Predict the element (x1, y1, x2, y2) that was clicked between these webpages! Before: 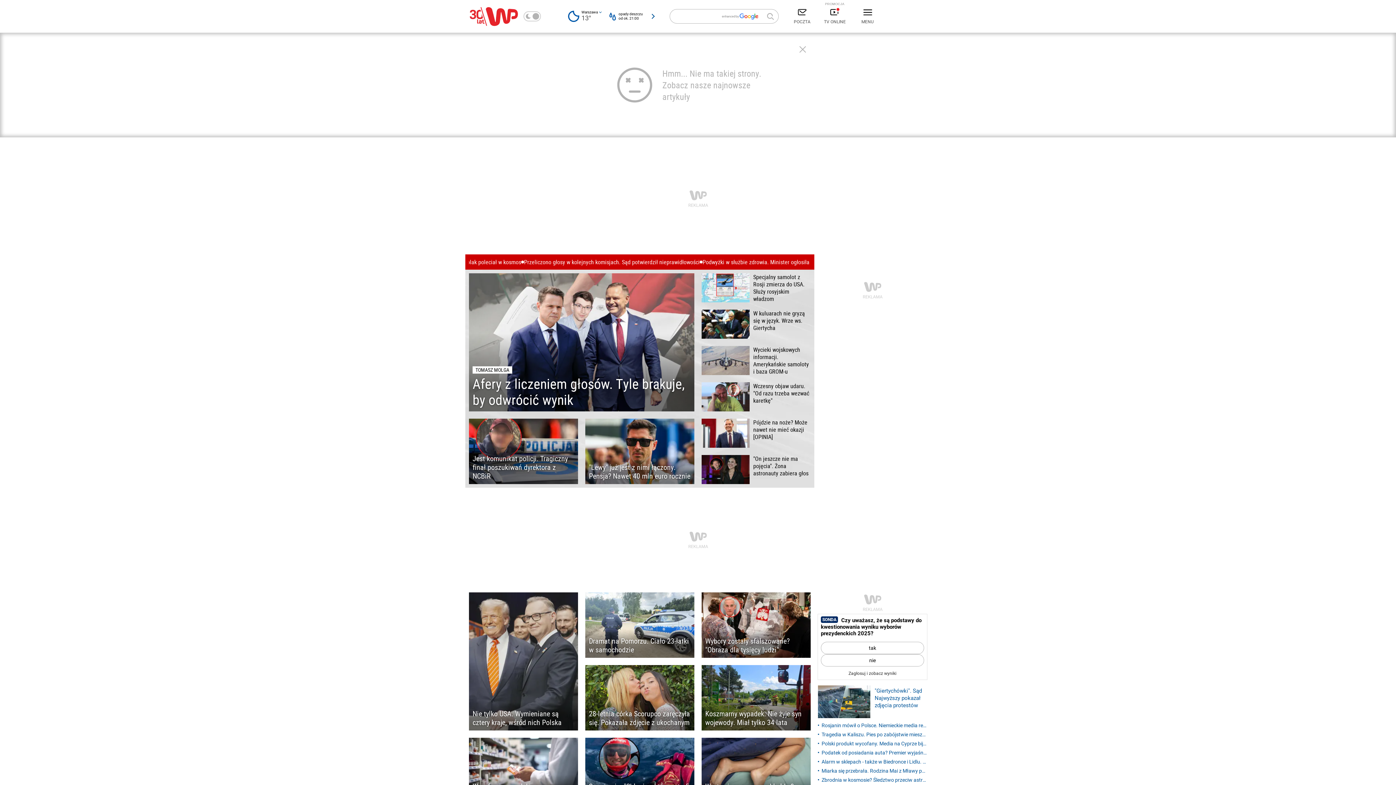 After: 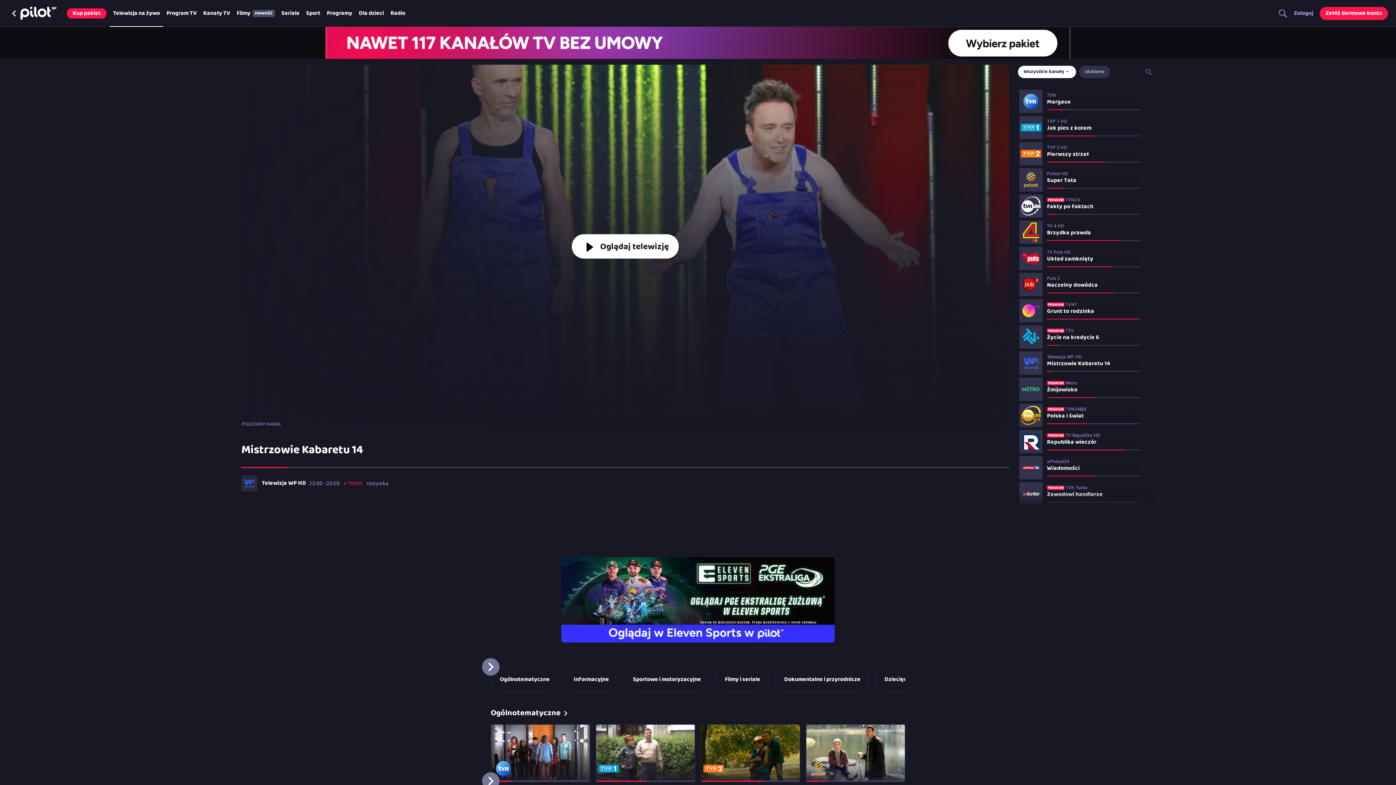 Action: bbox: (818, 5, 851, 27) label: PROMOCJA
TV ONLINE